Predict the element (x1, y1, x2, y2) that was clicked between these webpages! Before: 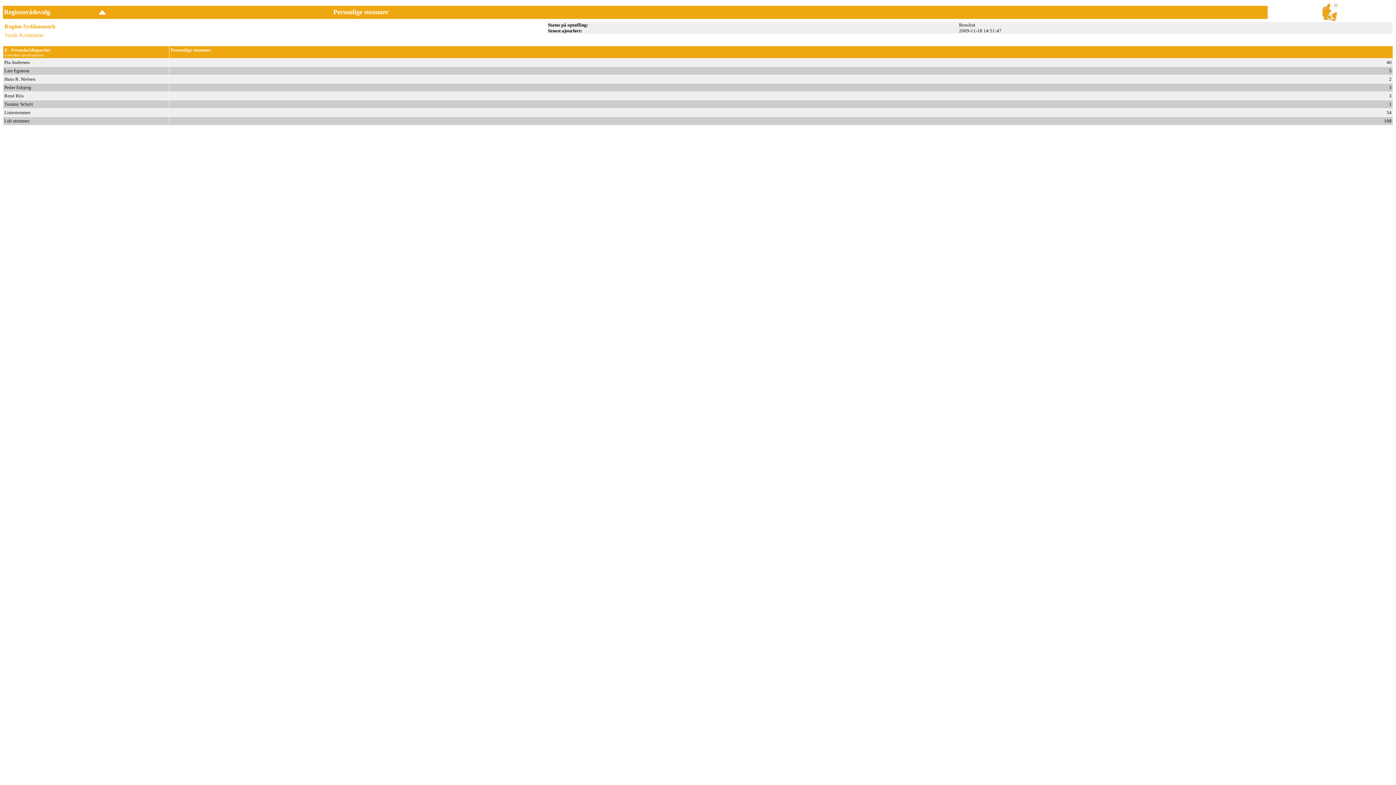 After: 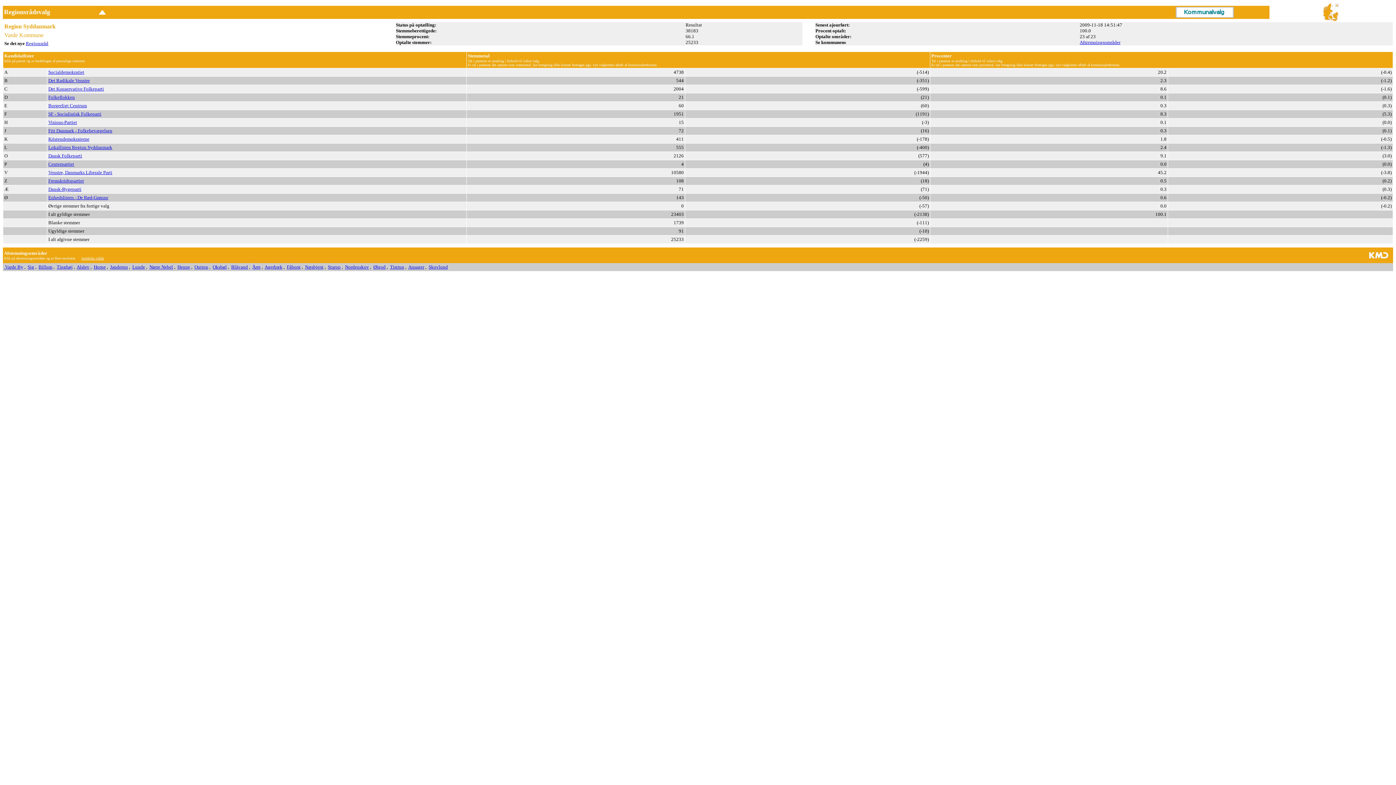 Action: bbox: (97, 12, 107, 18)